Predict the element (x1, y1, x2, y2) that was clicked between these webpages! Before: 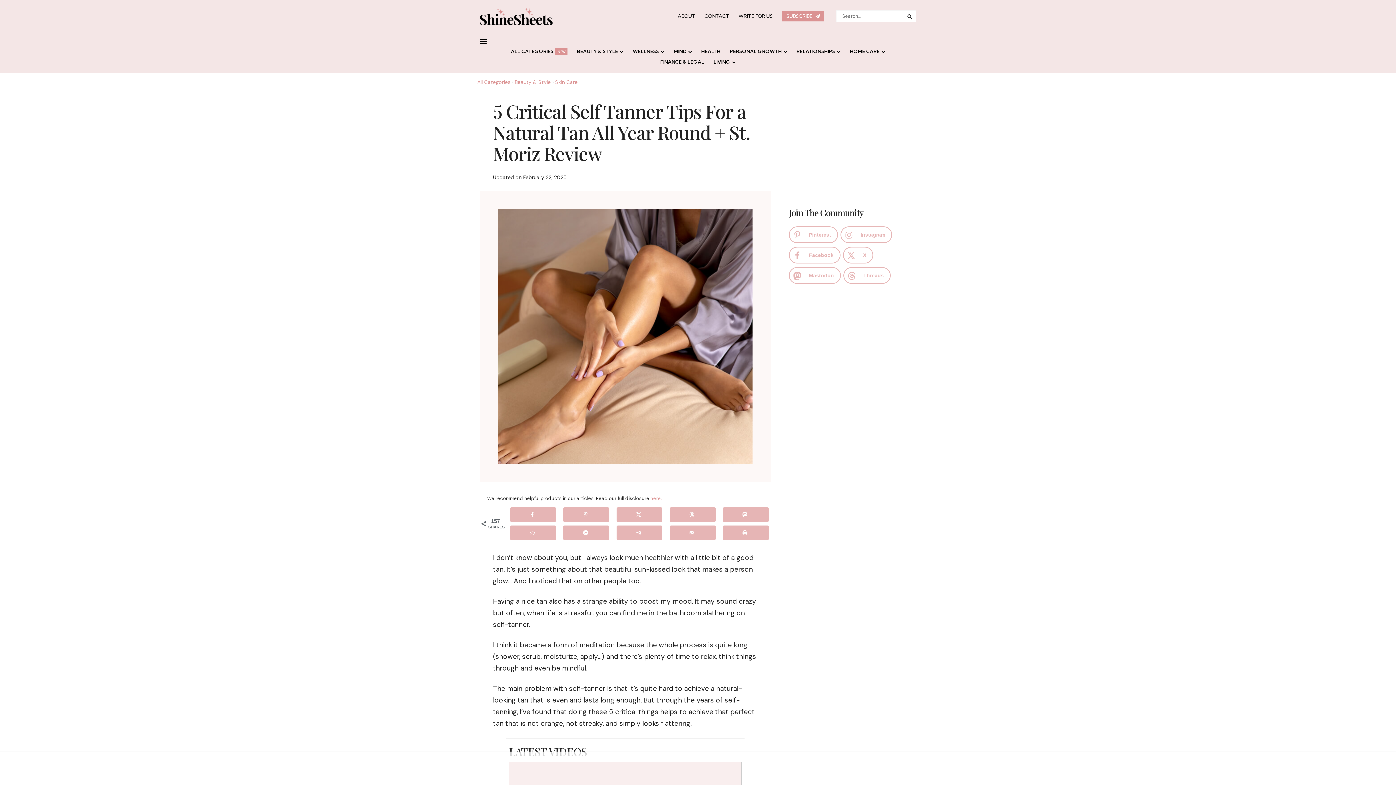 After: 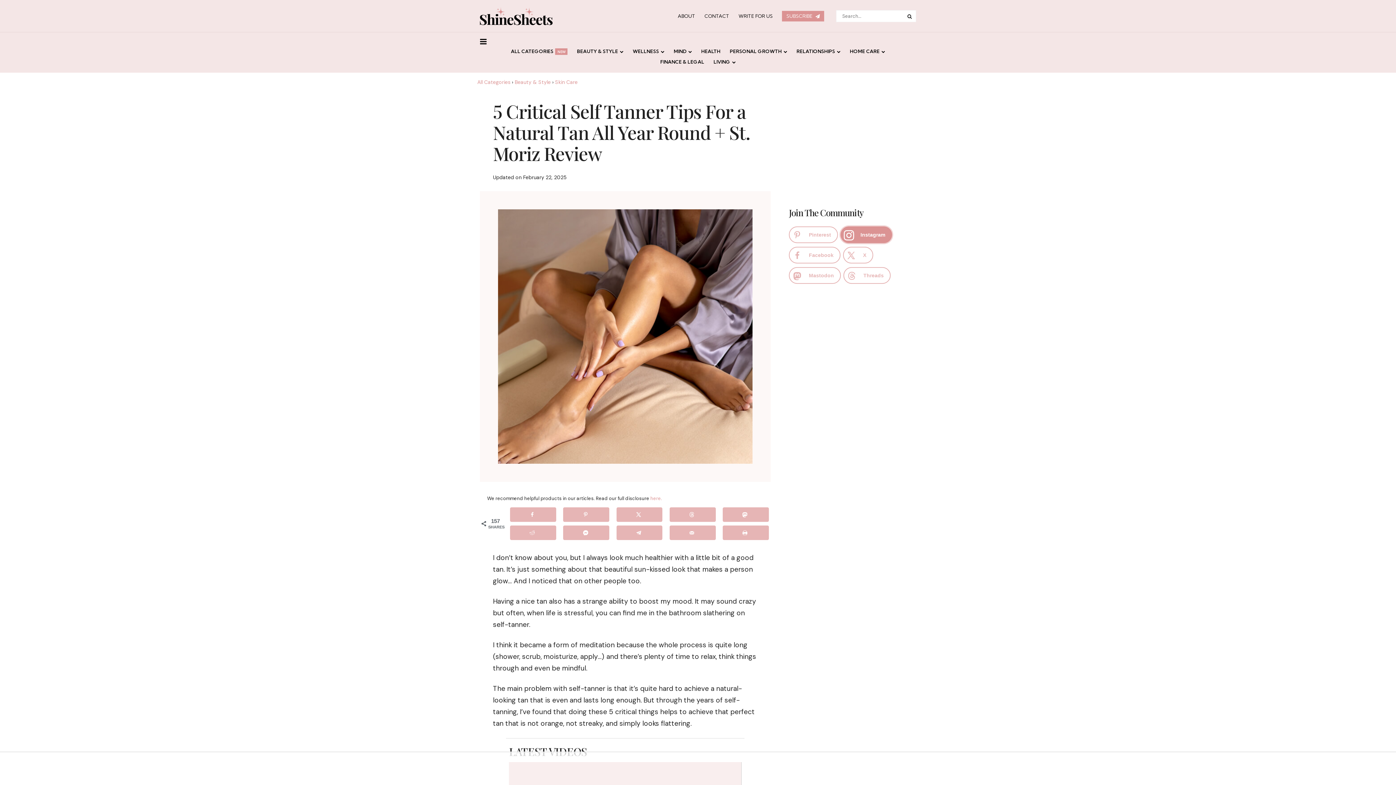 Action: bbox: (840, 226, 892, 243) label: Follow on Instagram